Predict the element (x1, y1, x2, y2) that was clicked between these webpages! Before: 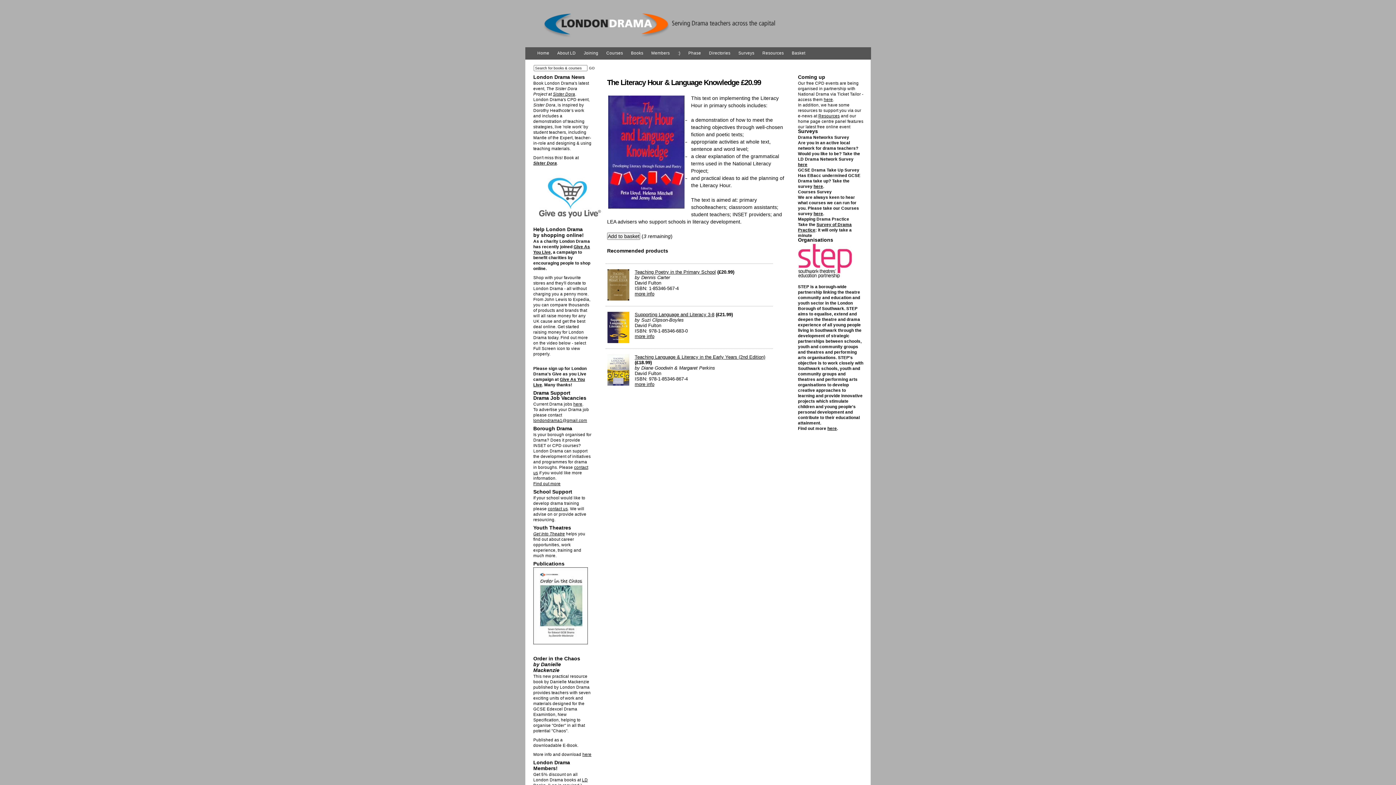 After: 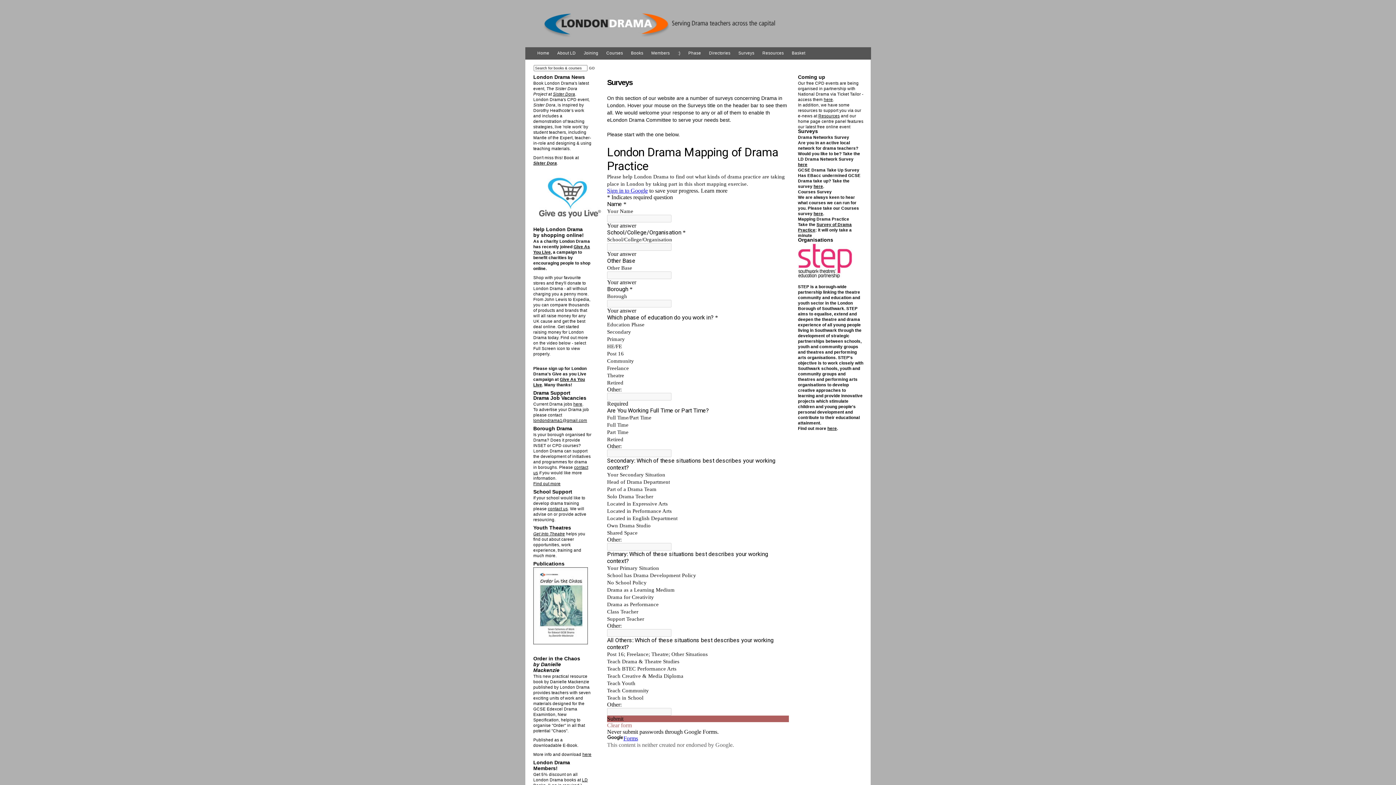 Action: label: Surveys bbox: (738, 49, 754, 57)